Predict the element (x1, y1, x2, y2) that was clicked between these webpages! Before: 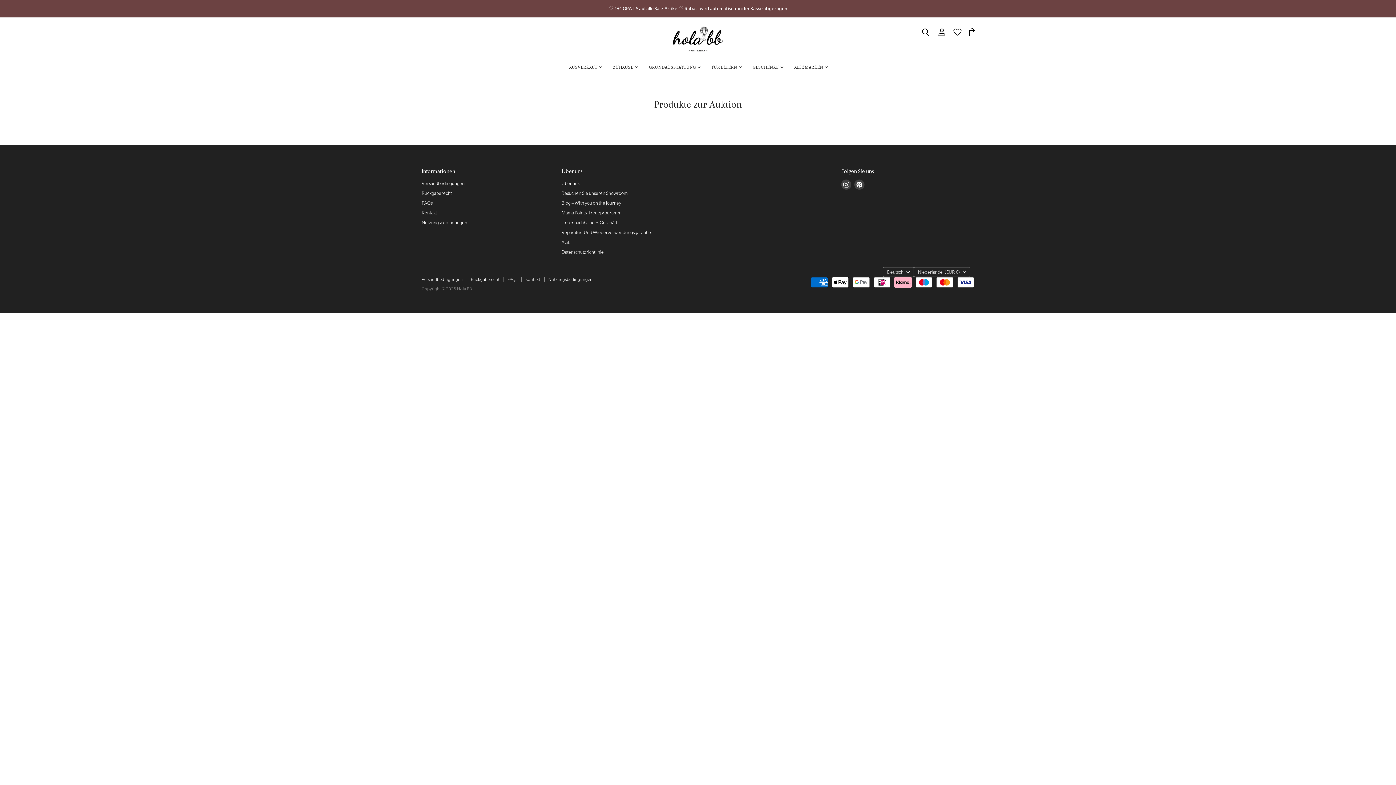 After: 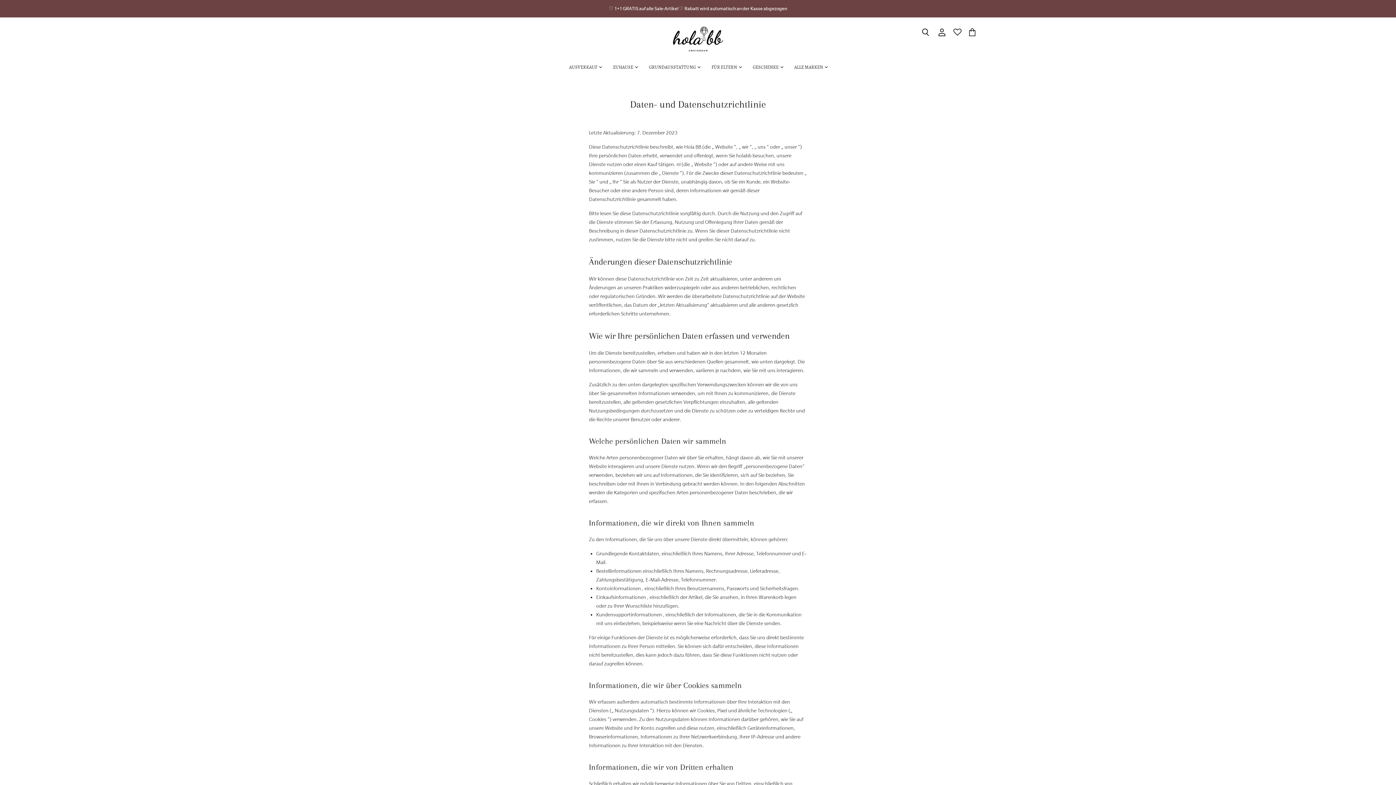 Action: label: Datenschutzrichtlinie bbox: (561, 249, 603, 254)